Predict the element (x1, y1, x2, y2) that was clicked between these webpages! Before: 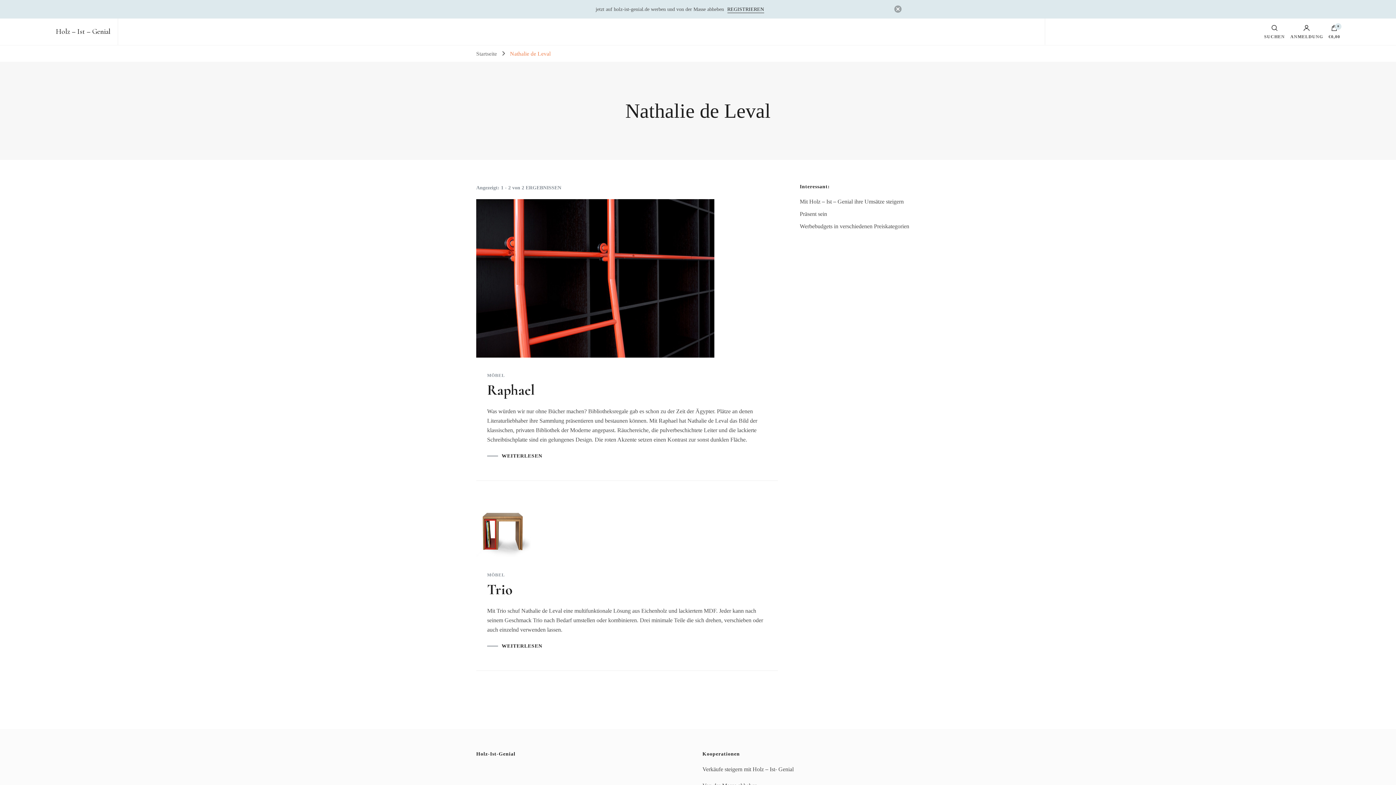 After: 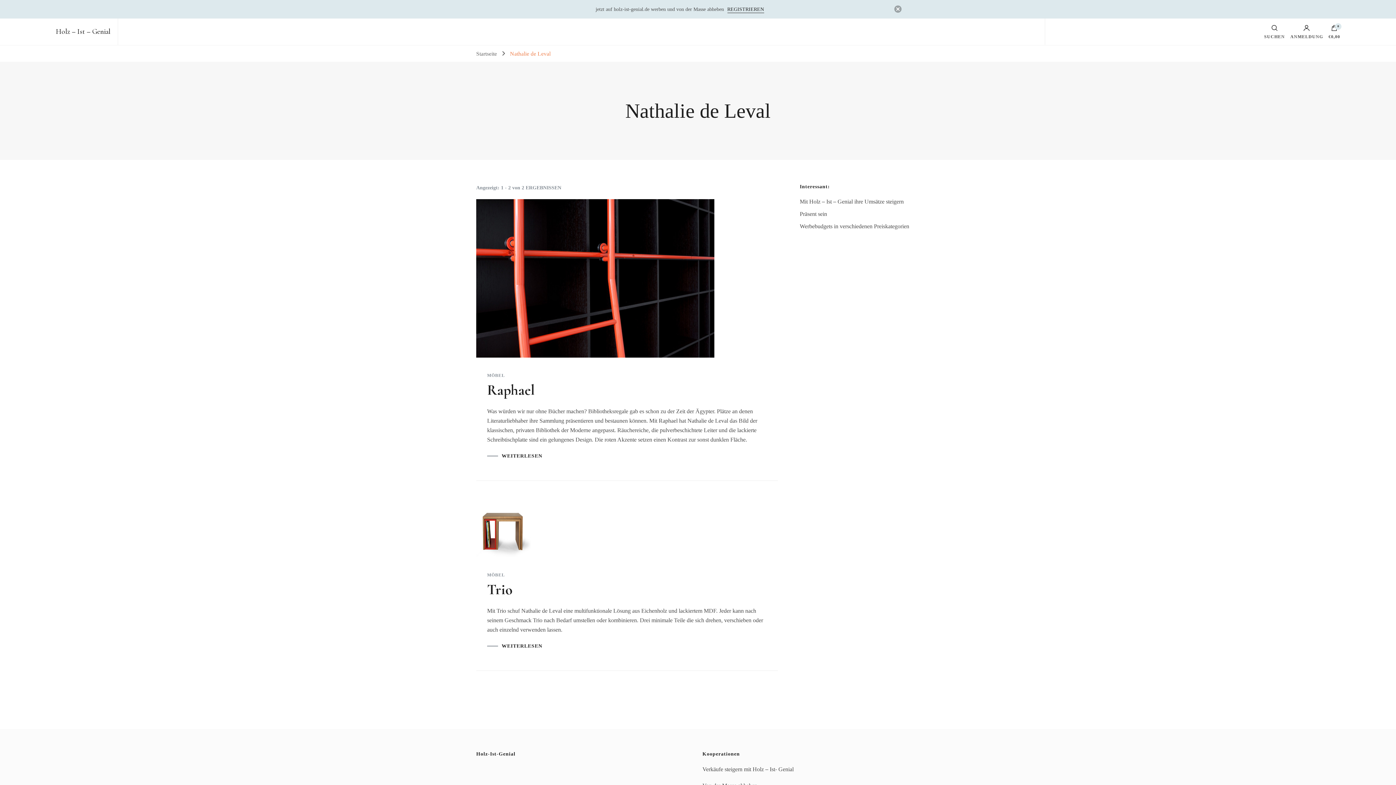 Action: bbox: (1290, 24, 1323, 38) label: ANMELDUNG